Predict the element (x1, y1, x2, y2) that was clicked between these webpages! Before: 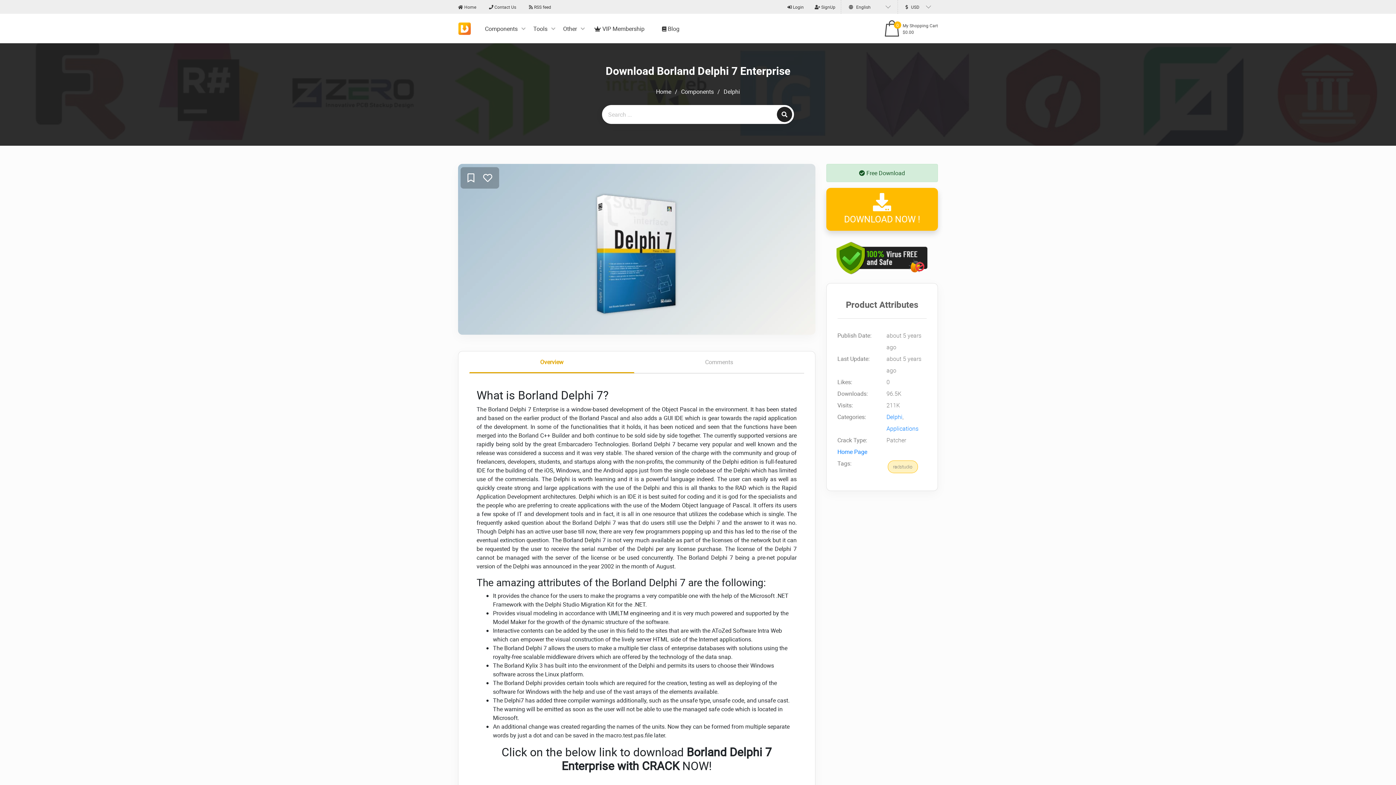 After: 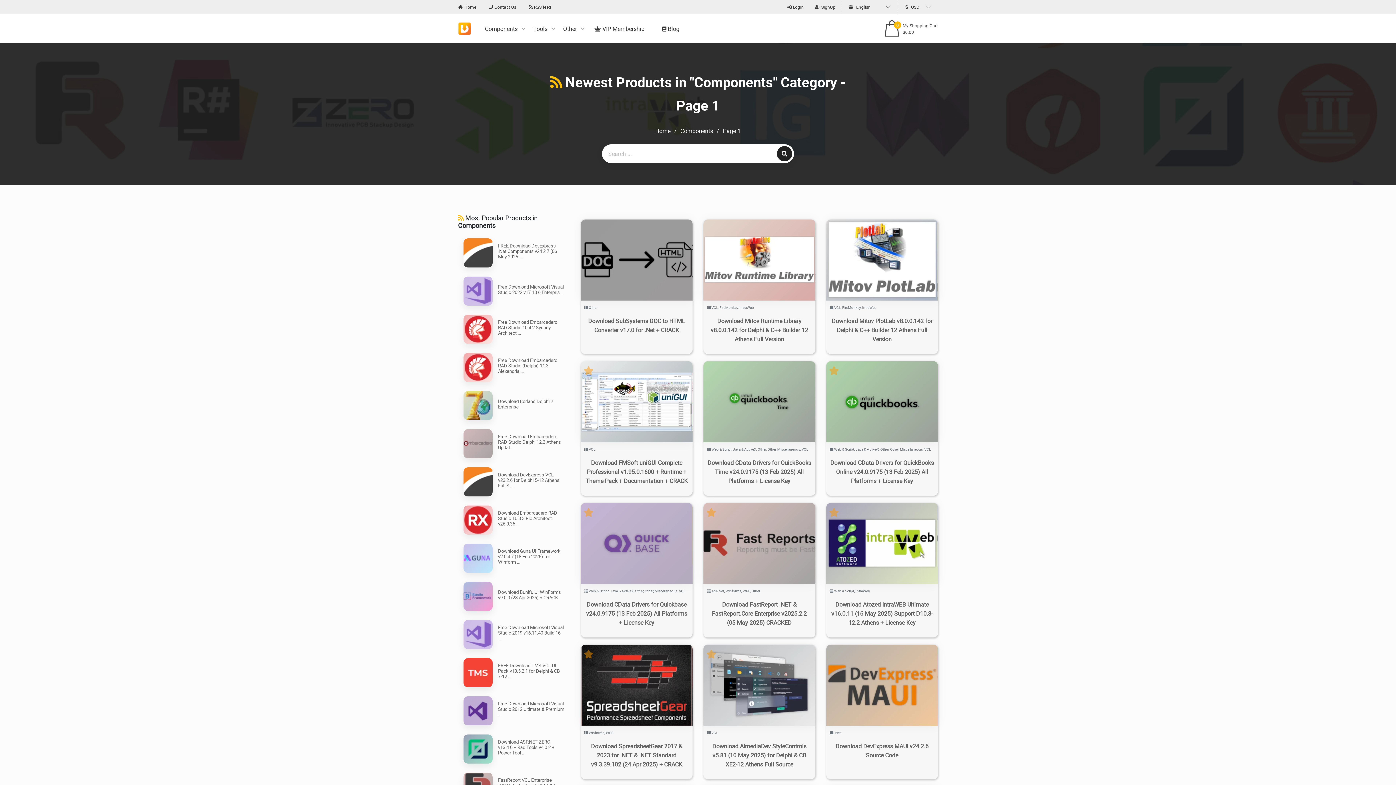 Action: label: Components bbox: (476, 21, 523, 35)